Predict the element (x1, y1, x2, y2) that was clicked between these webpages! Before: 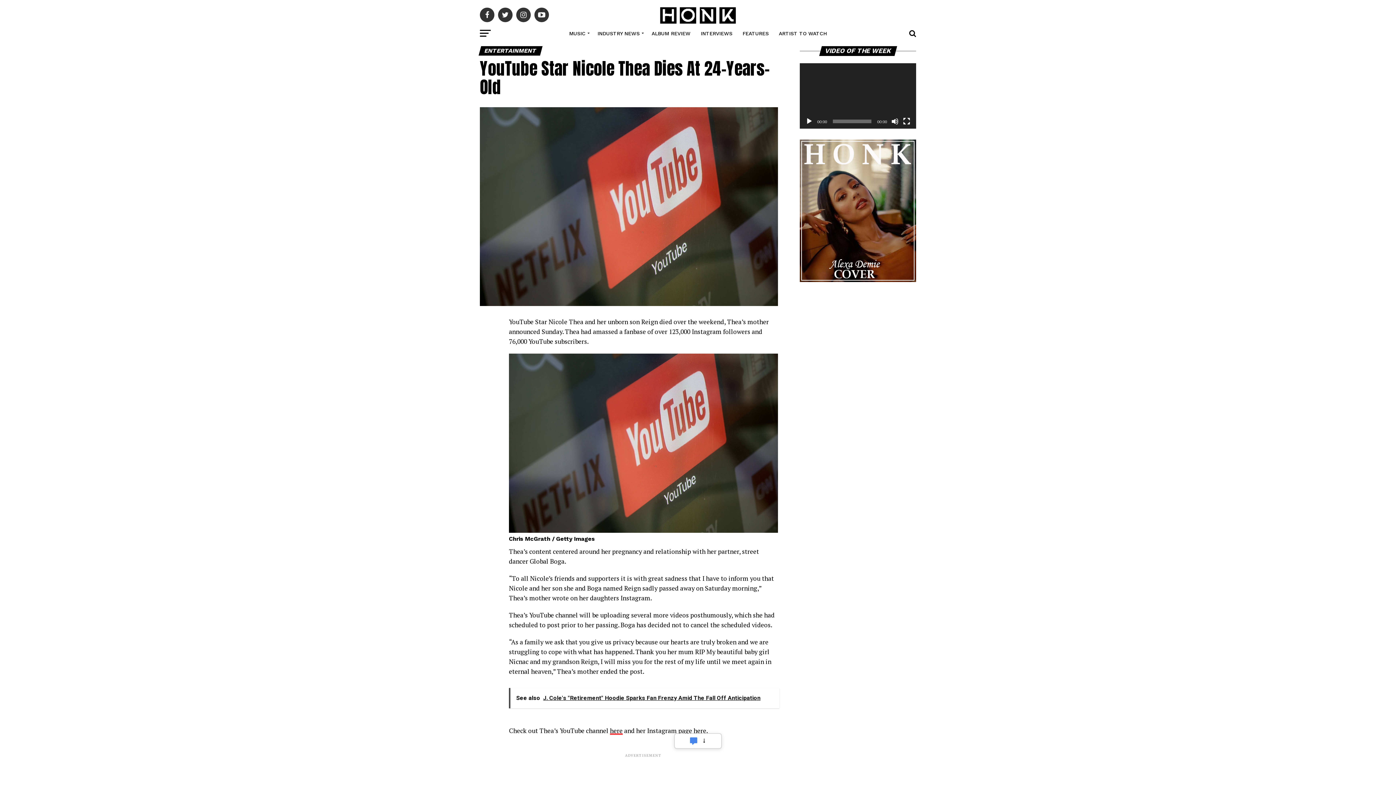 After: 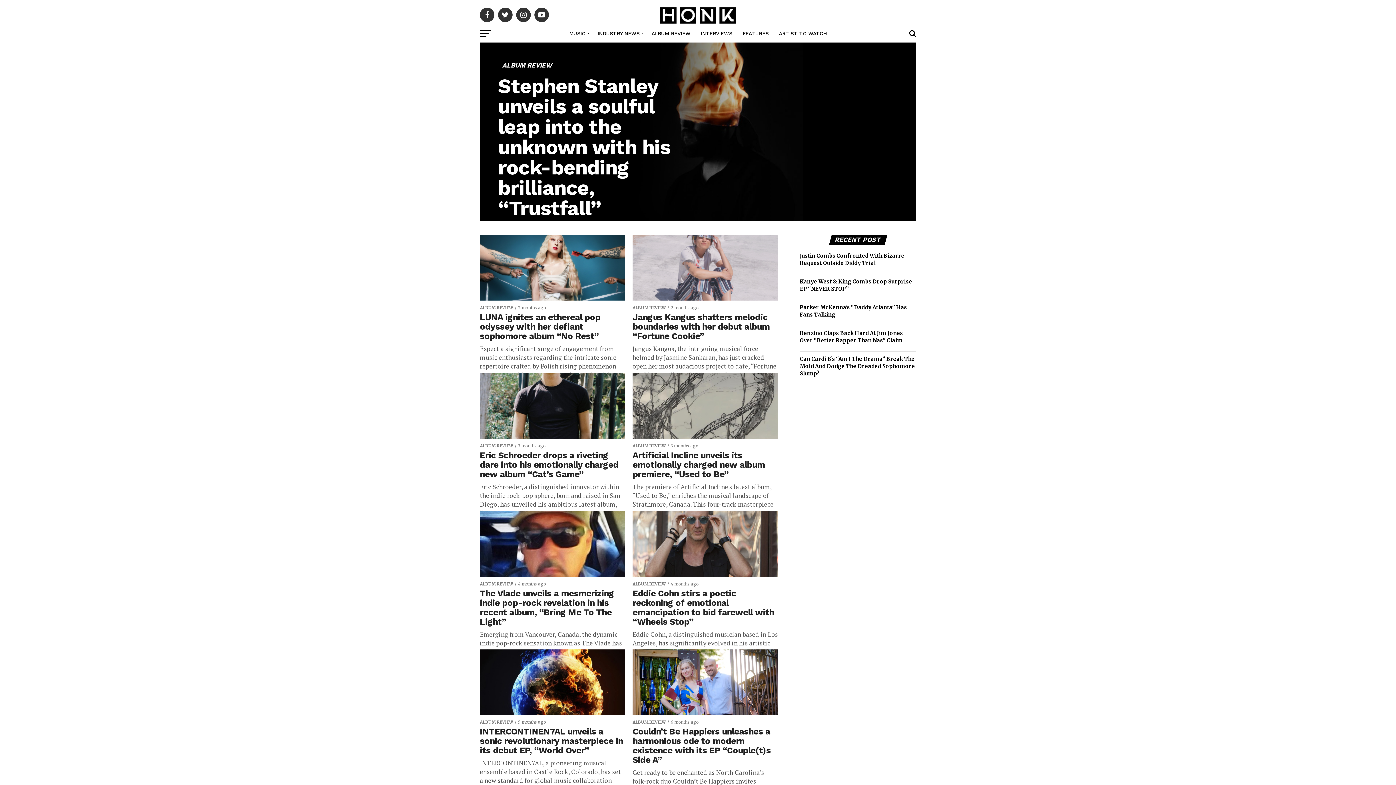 Action: label: ALBUM REVIEW bbox: (647, 24, 695, 42)